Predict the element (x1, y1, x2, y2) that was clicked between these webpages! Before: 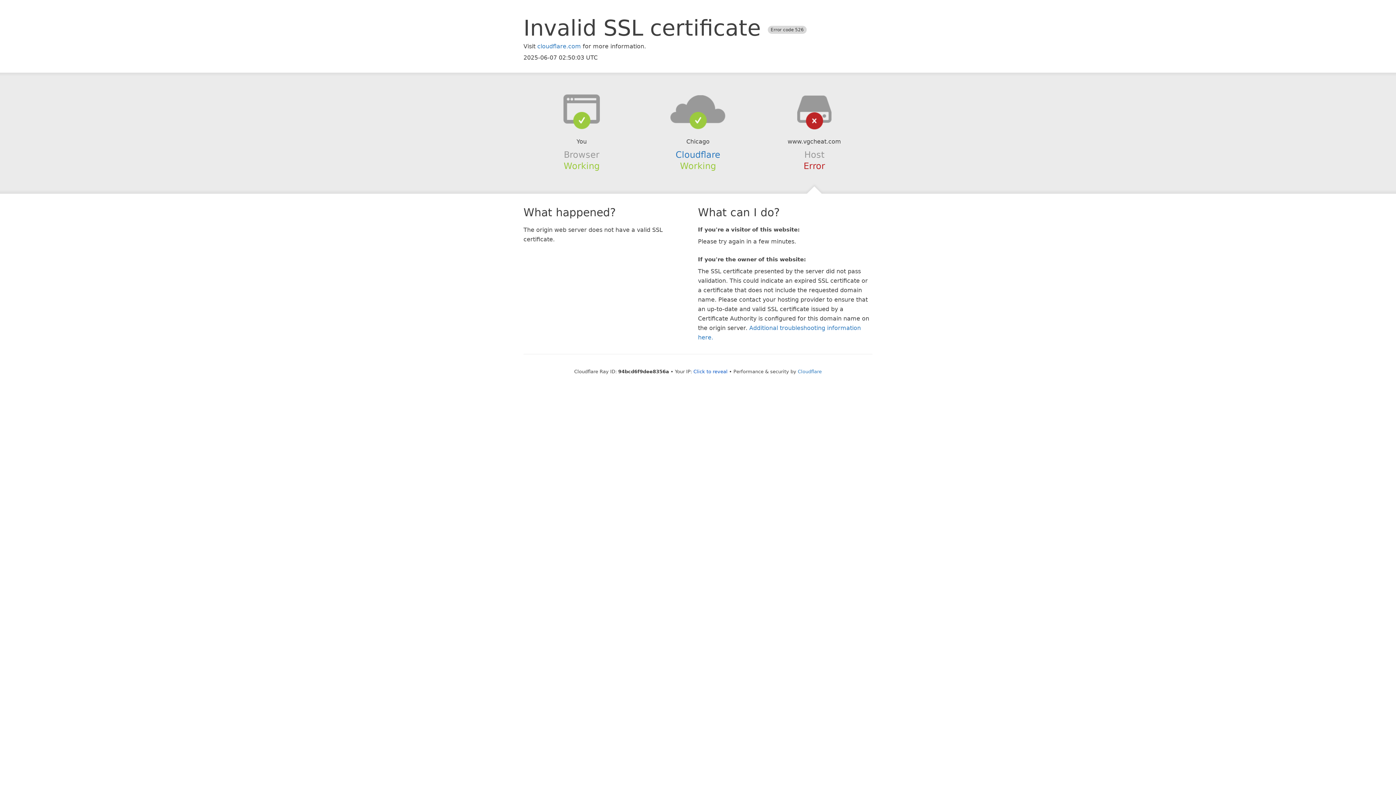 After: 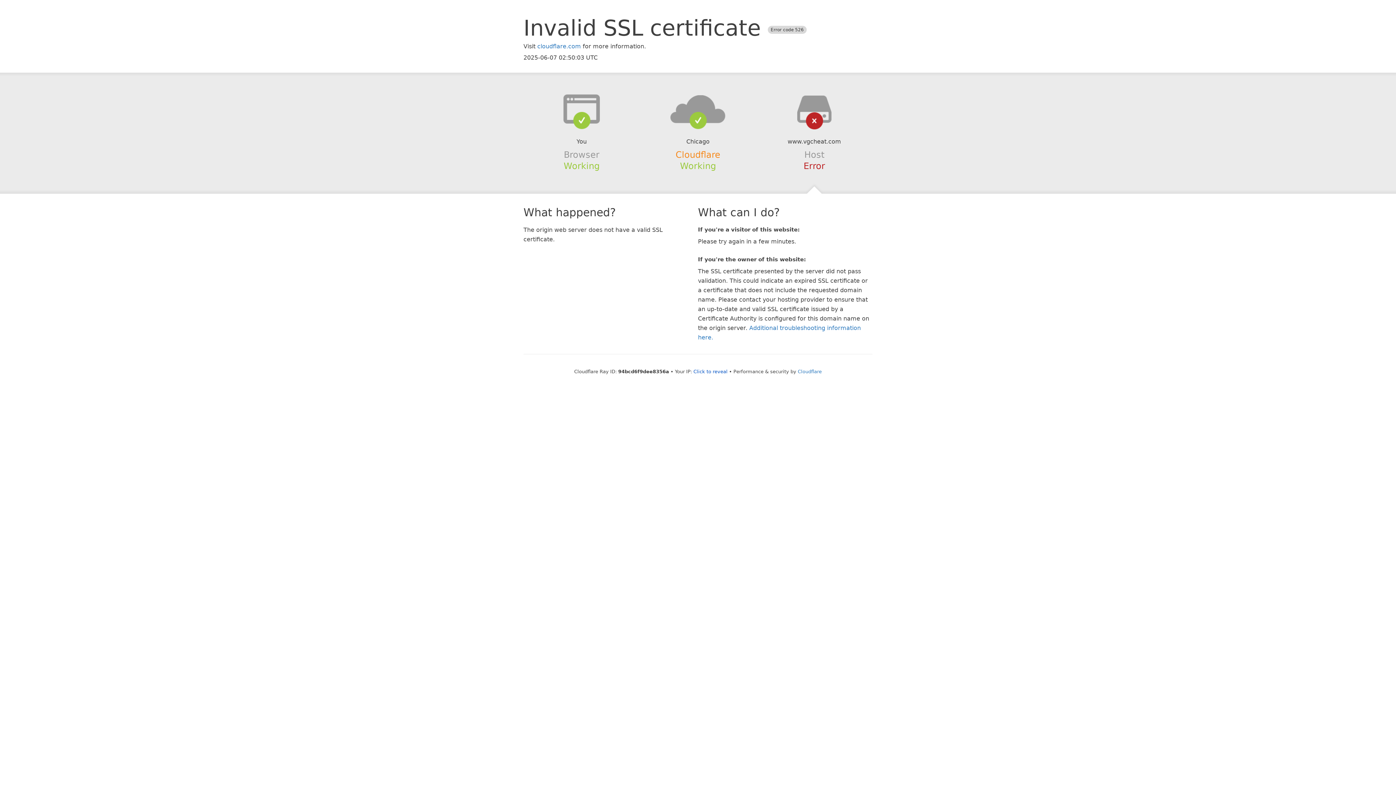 Action: label: Cloudflare bbox: (675, 149, 720, 159)